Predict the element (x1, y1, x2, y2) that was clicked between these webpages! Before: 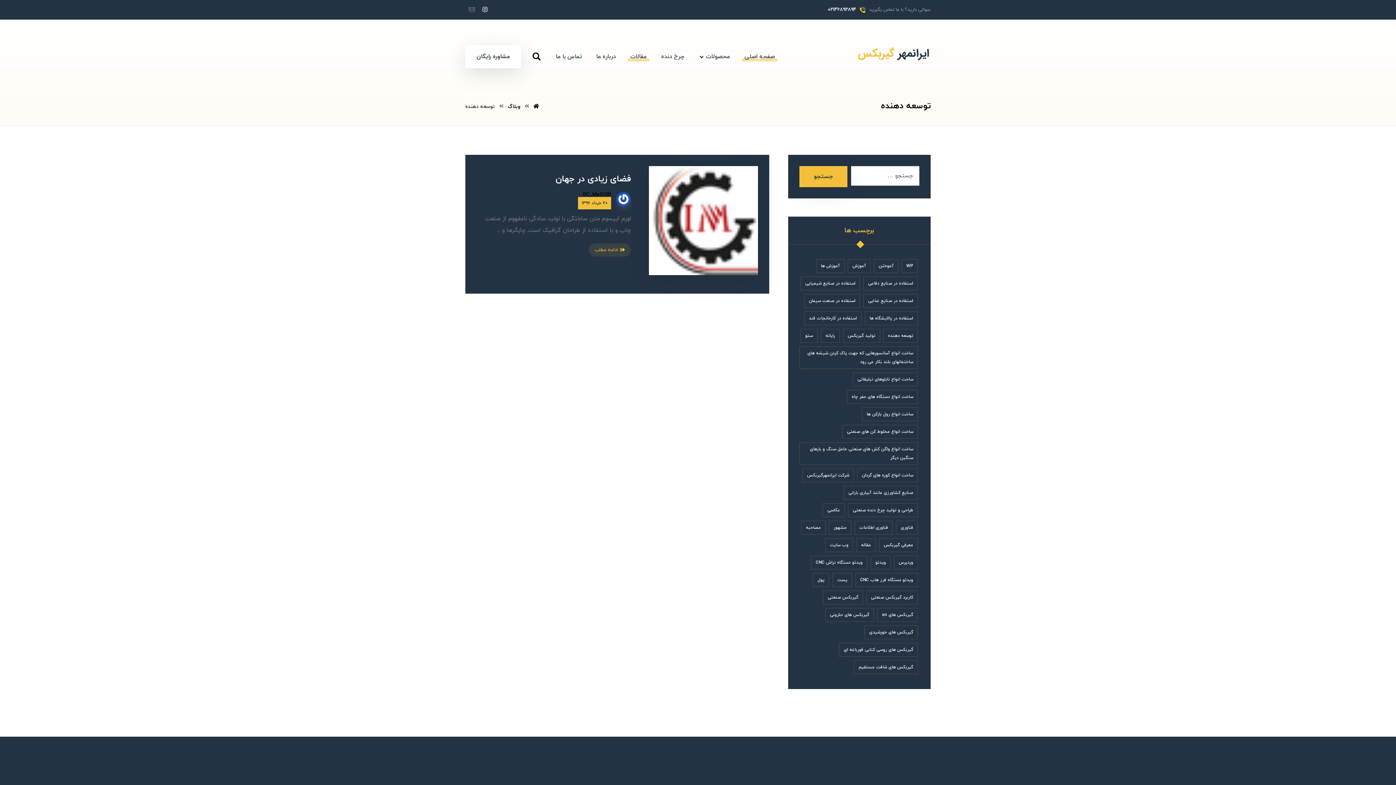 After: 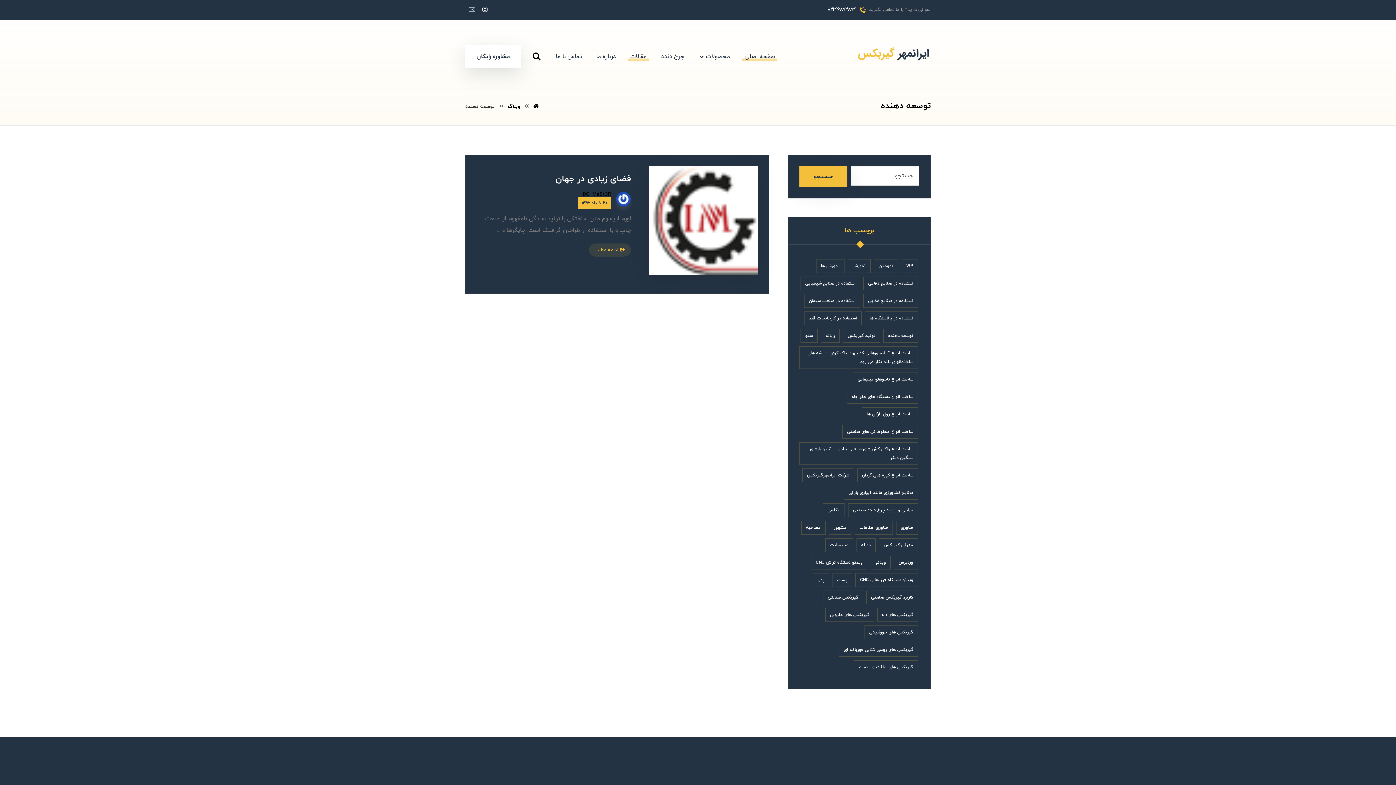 Action: bbox: (883, 329, 918, 342) label: توسعه دهنده (1 مورد)